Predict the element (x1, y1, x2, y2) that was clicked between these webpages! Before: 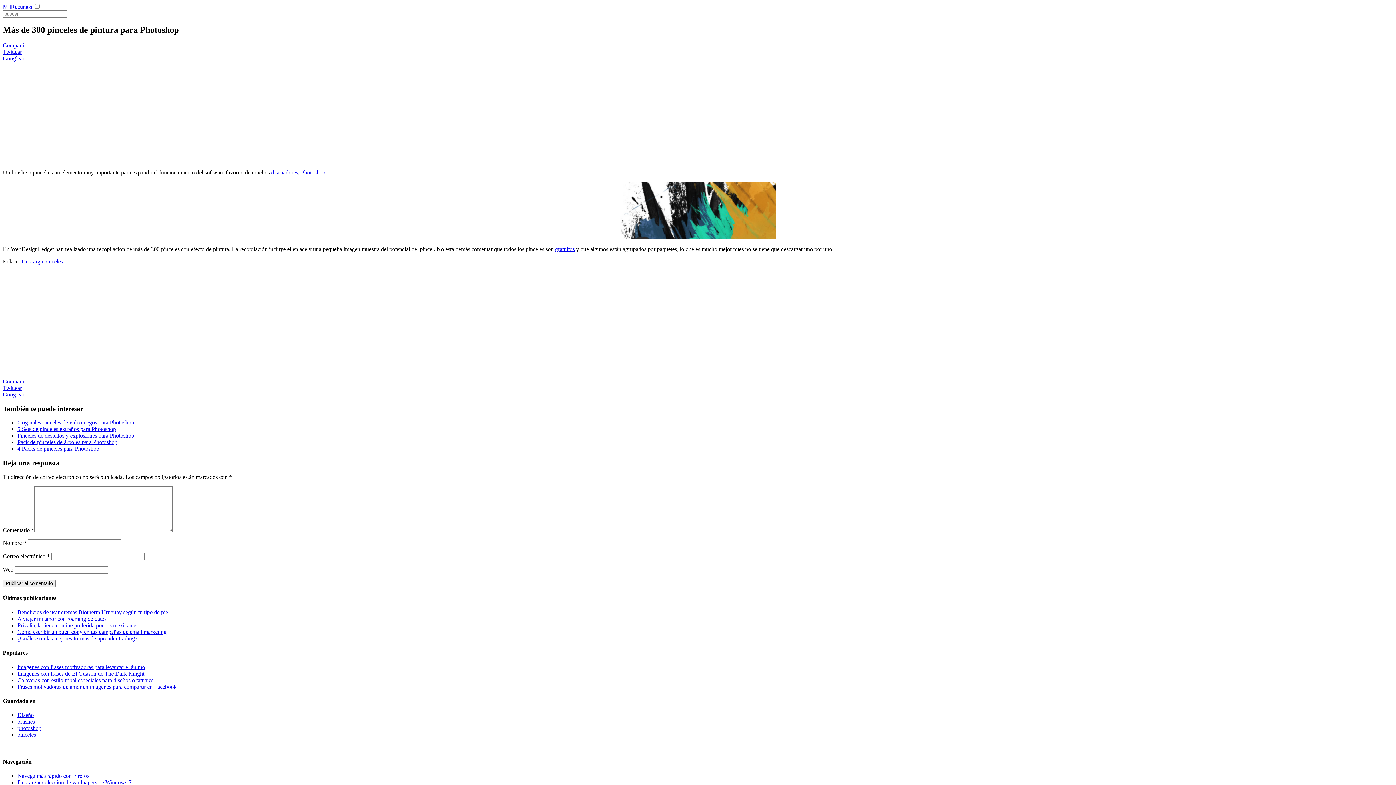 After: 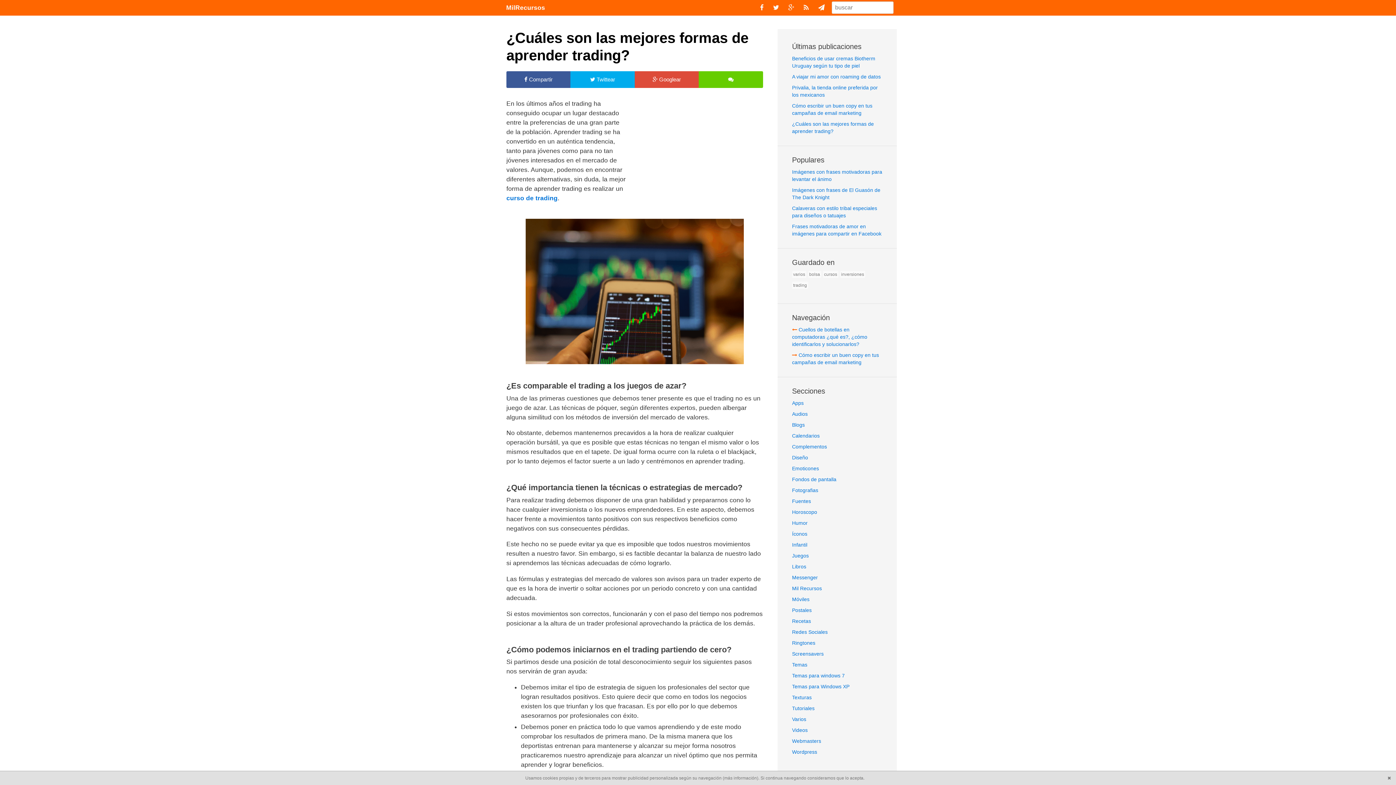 Action: bbox: (17, 635, 137, 641) label: ¿Cuáles son las mejores formas de aprender trading?